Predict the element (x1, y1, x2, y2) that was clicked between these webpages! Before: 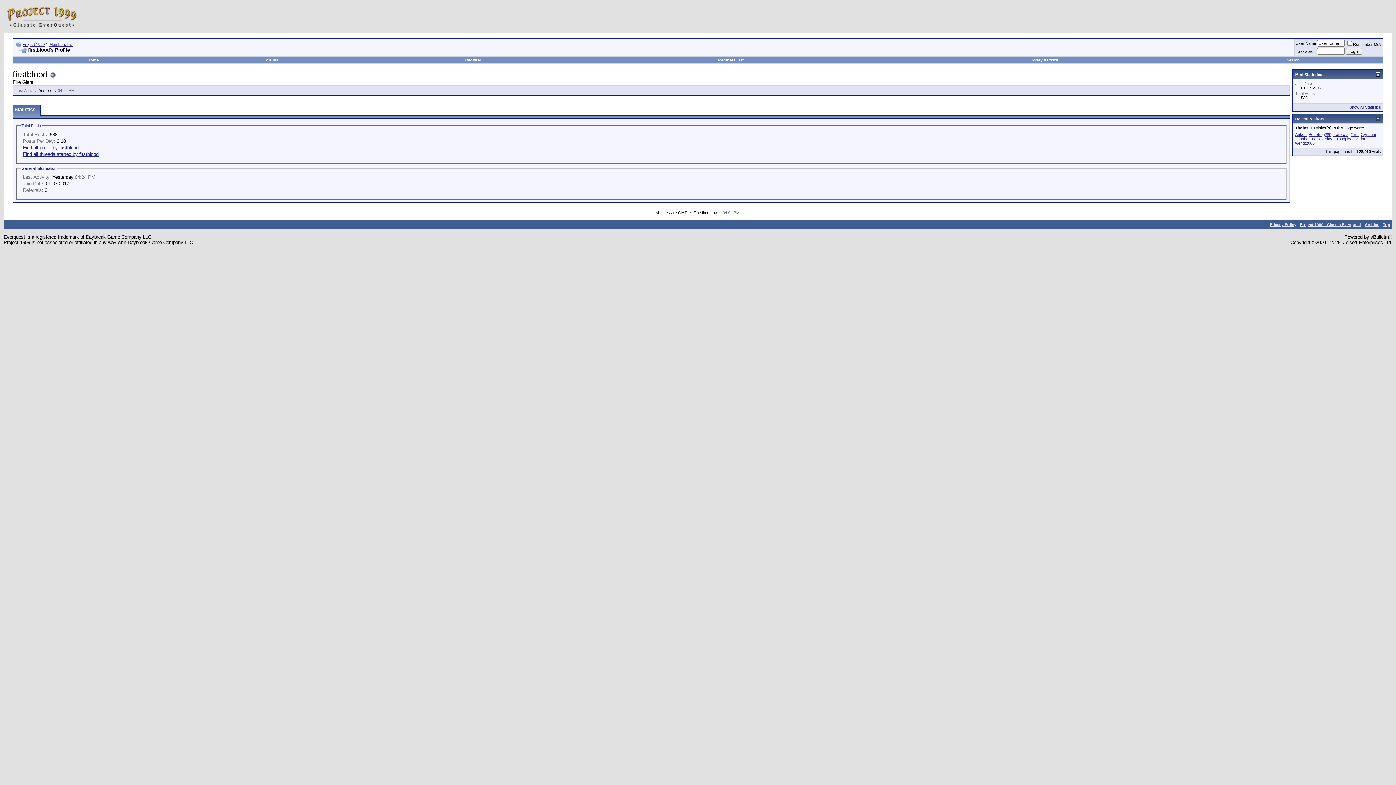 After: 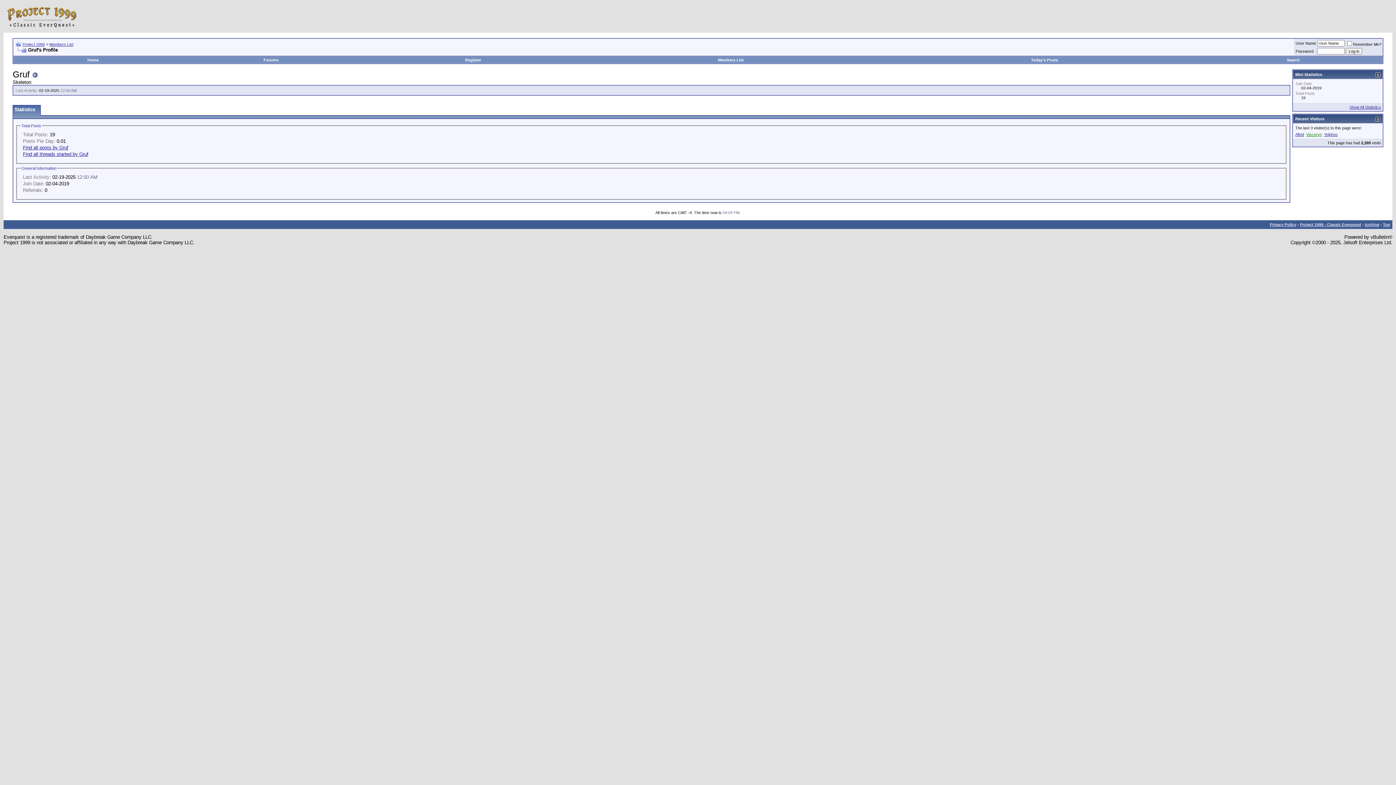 Action: label: Gruf bbox: (1350, 132, 1358, 136)